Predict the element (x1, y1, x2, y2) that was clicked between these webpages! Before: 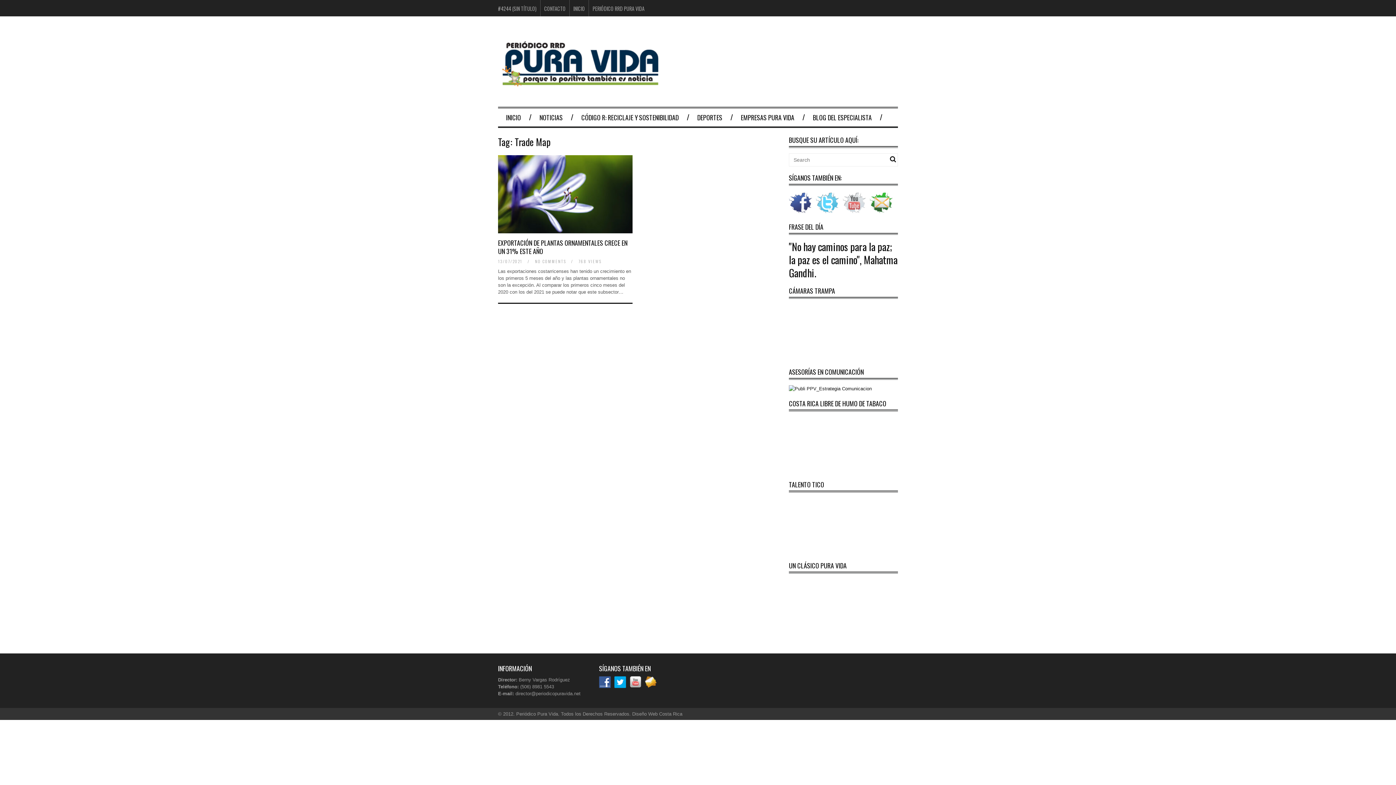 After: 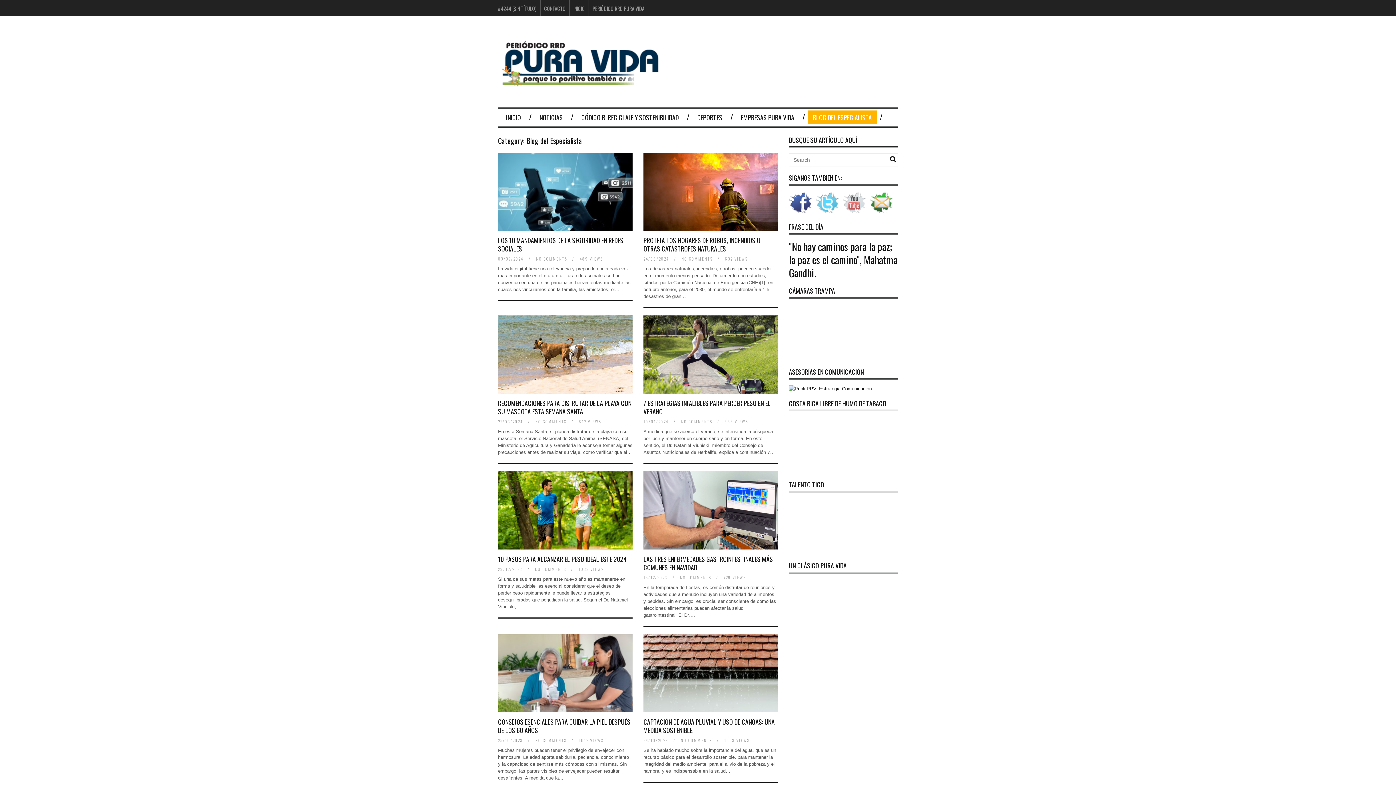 Action: bbox: (808, 110, 877, 124) label: BLOG DEL ESPECIALISTA